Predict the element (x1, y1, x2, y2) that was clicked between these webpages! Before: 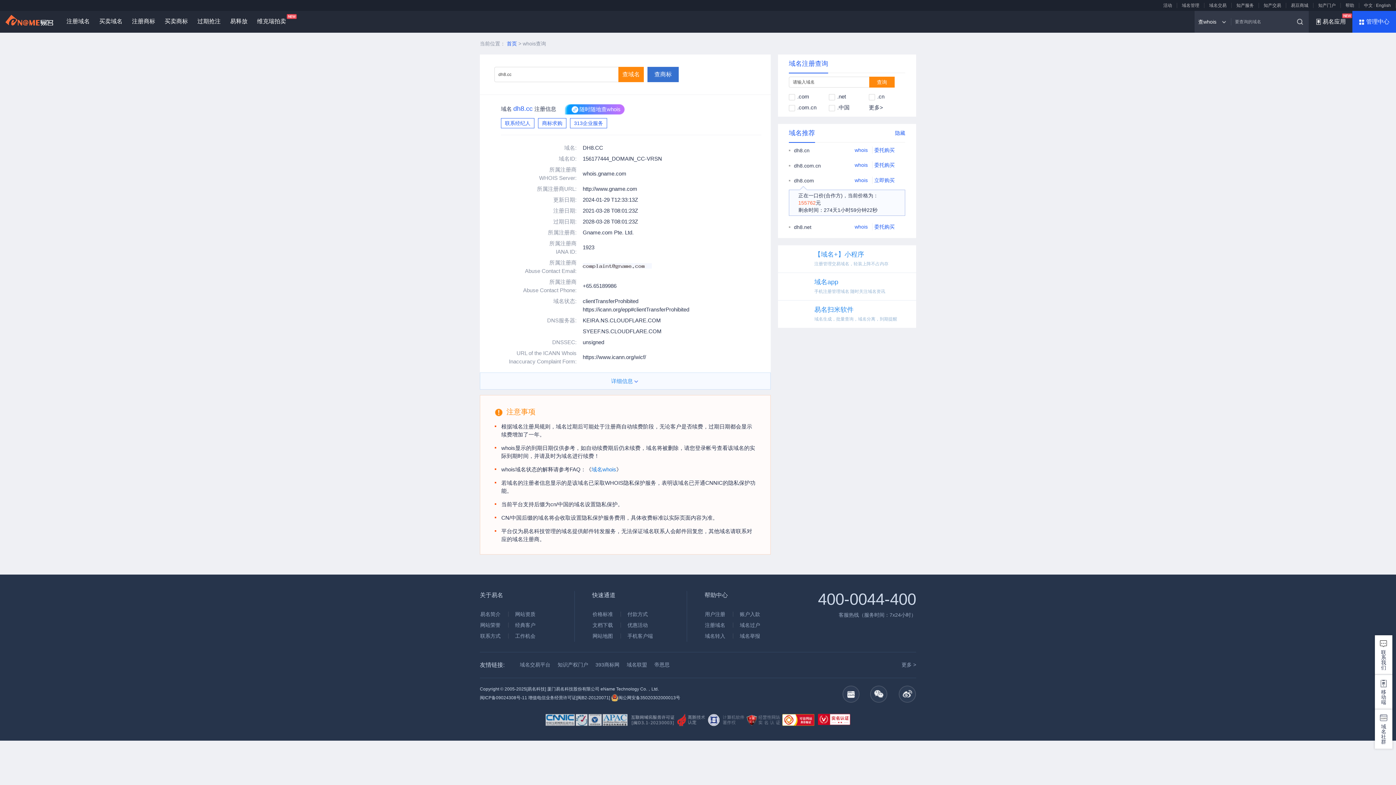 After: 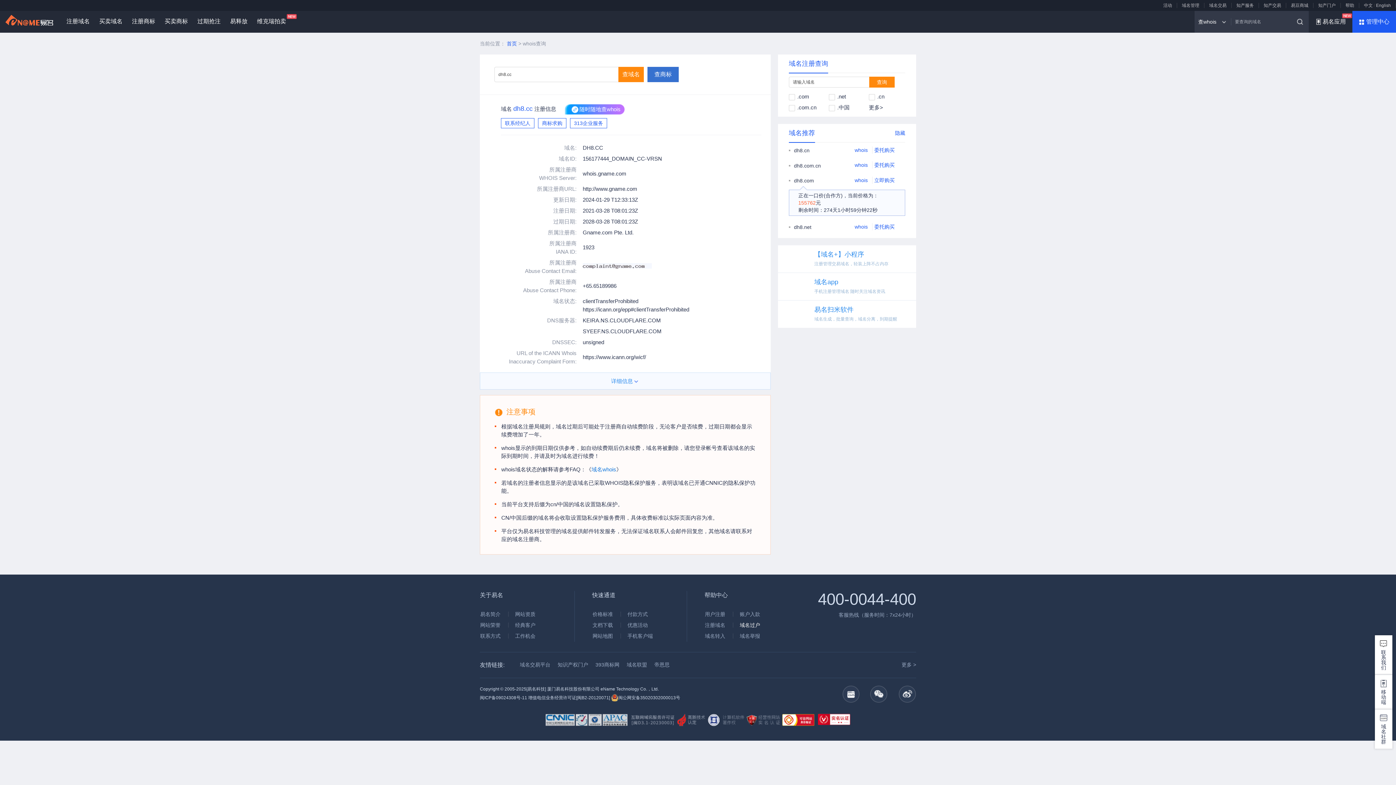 Action: label: 域名过户 bbox: (733, 622, 766, 628)